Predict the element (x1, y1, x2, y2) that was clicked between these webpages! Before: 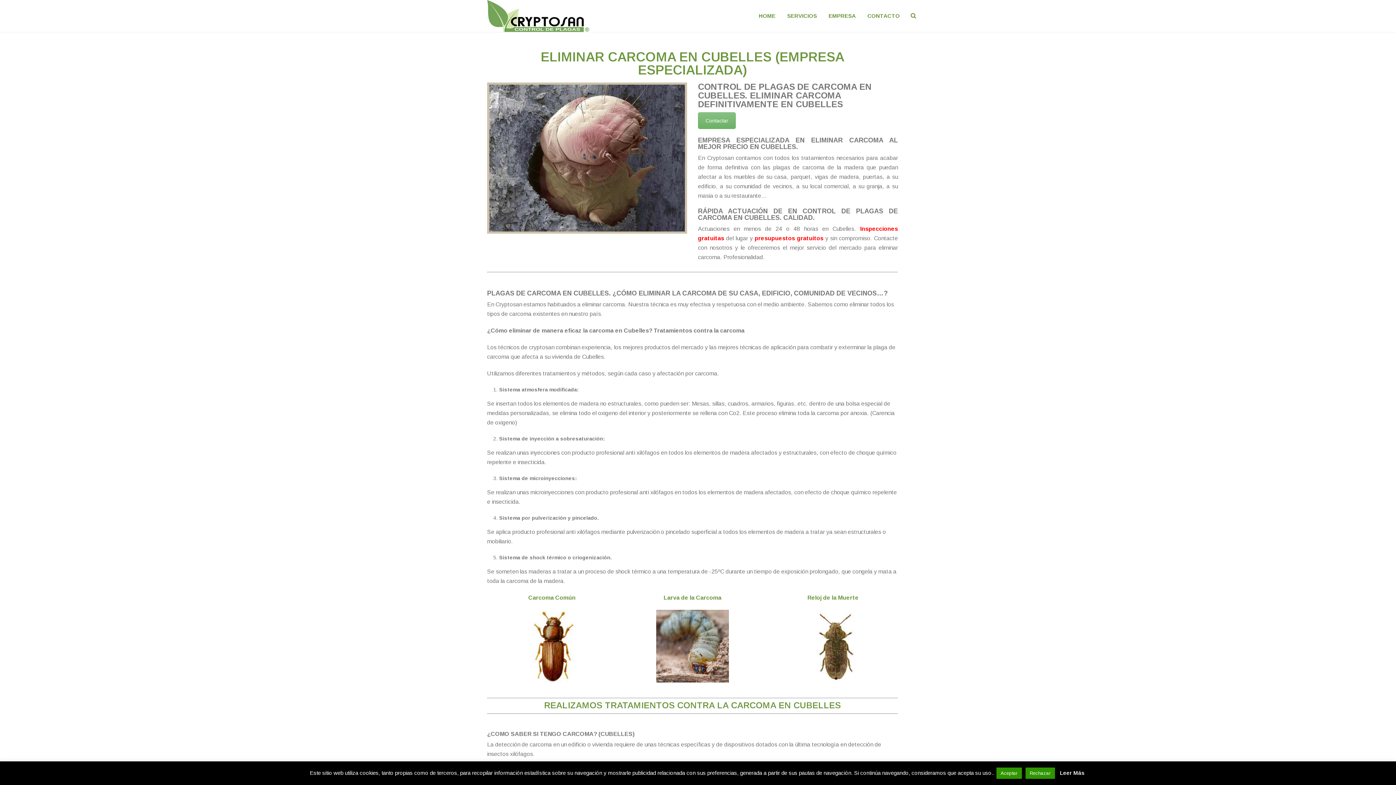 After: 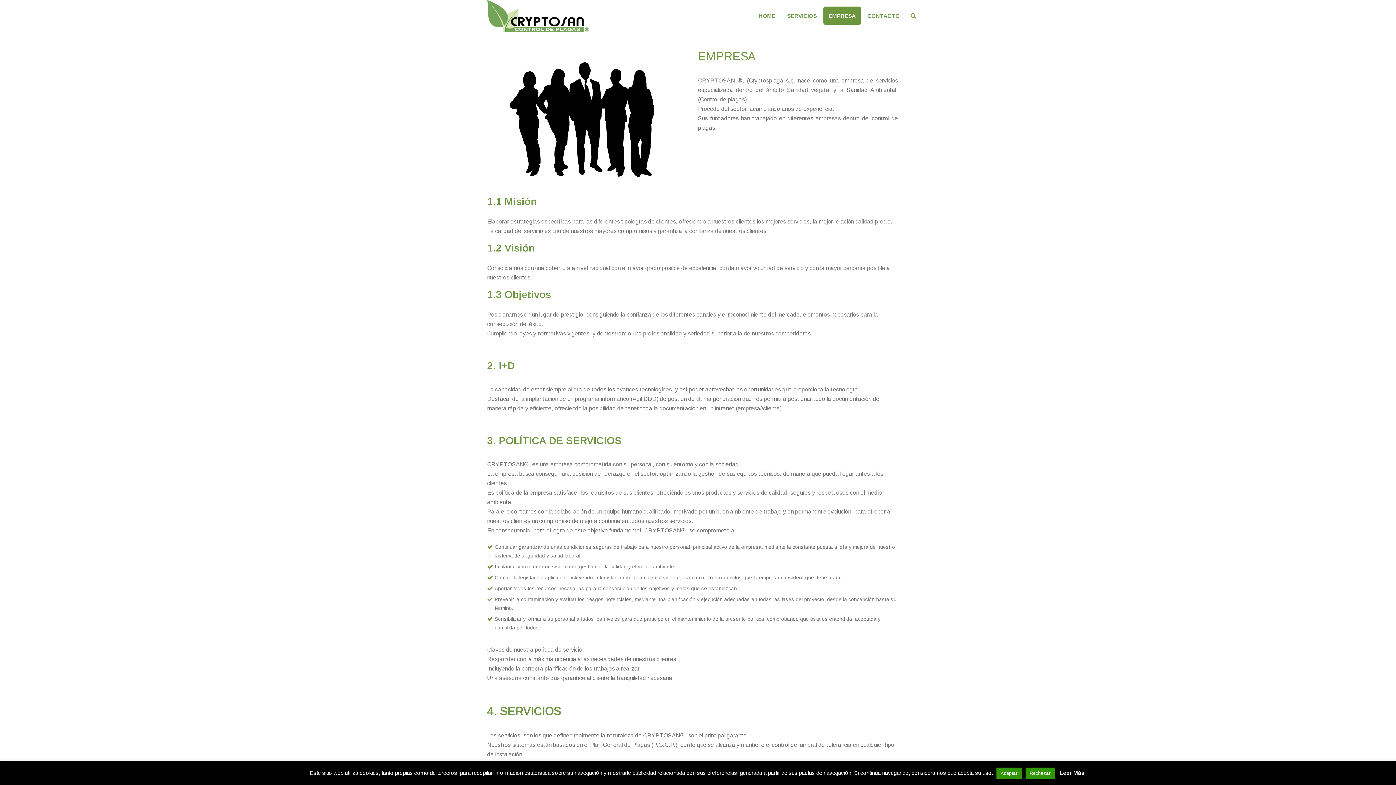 Action: label: EMPRESA bbox: (823, 6, 861, 24)